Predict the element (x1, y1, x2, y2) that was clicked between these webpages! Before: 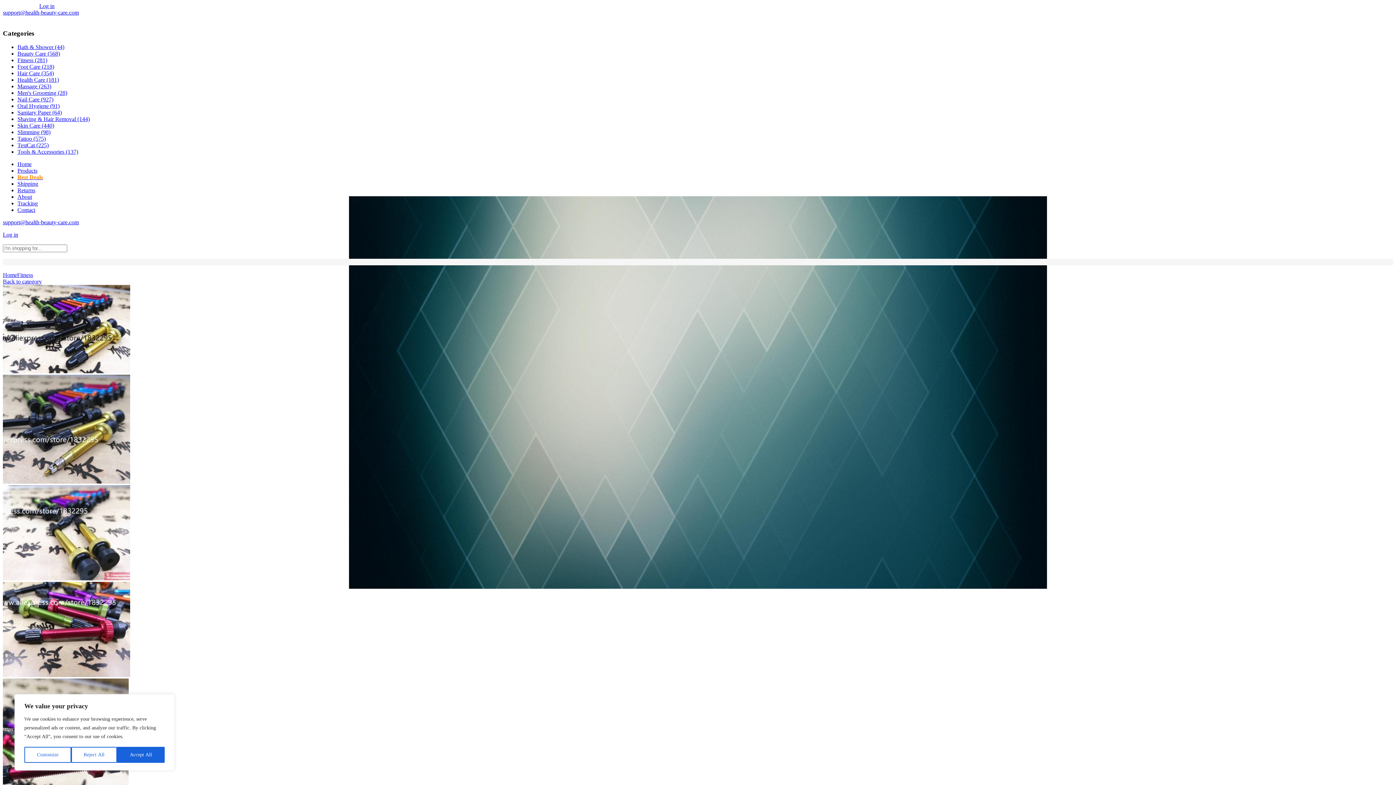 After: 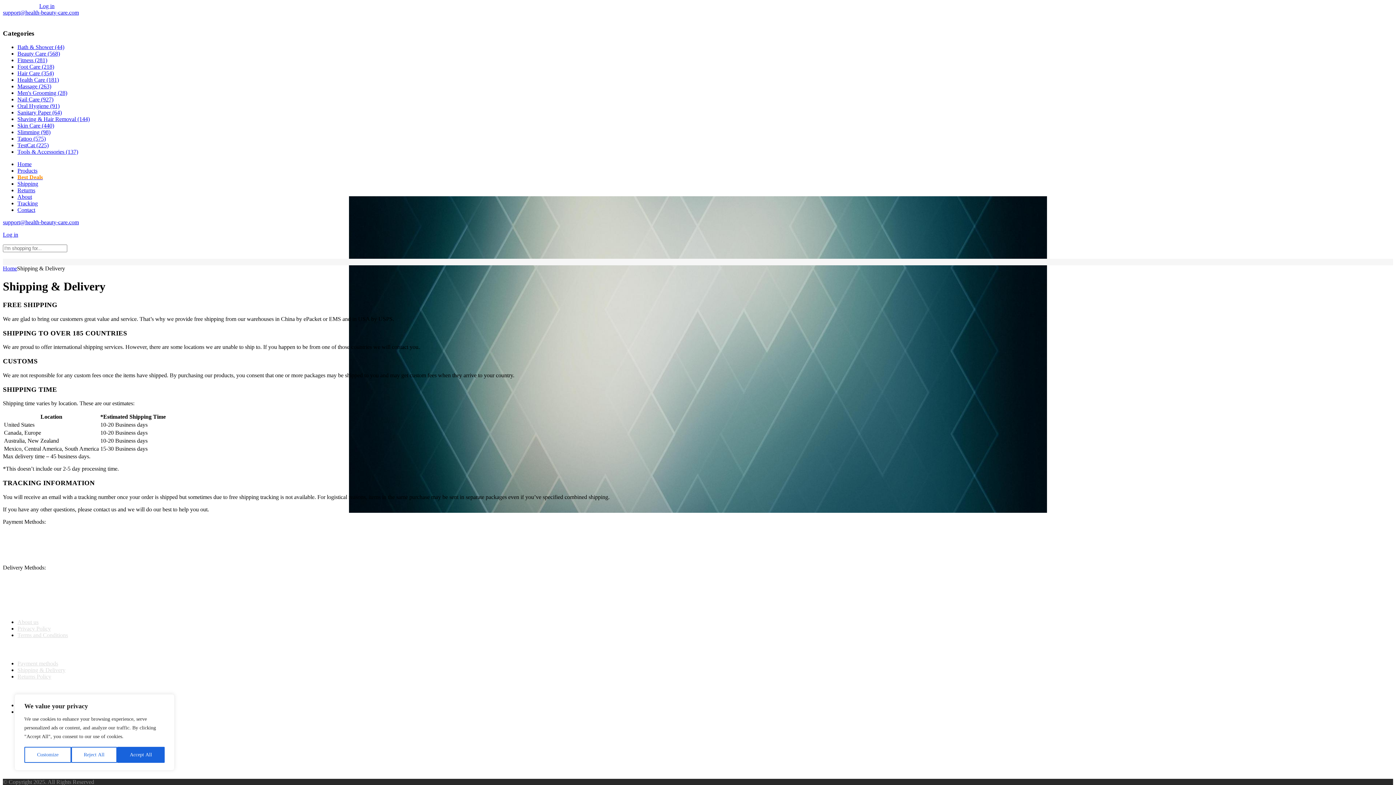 Action: bbox: (17, 180, 38, 187) label: Shipping